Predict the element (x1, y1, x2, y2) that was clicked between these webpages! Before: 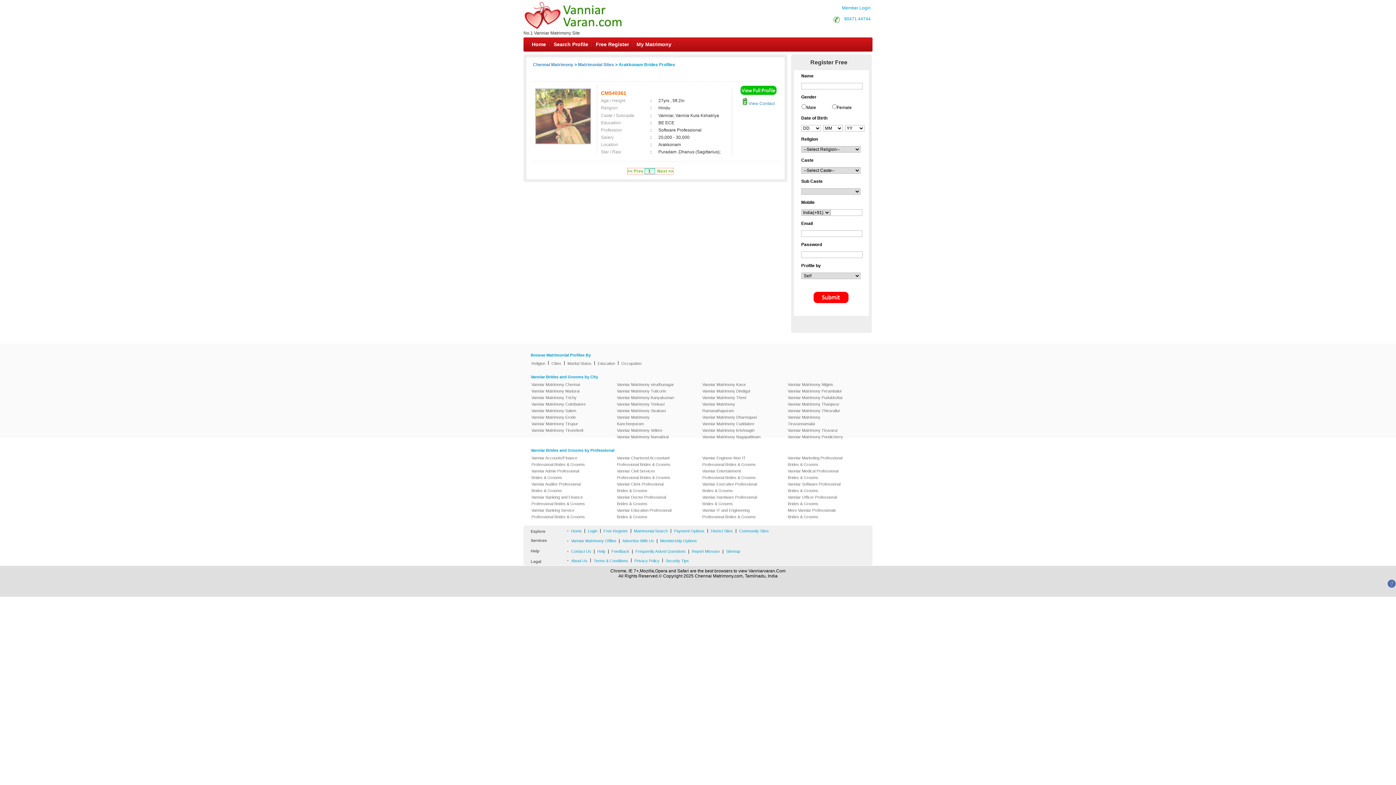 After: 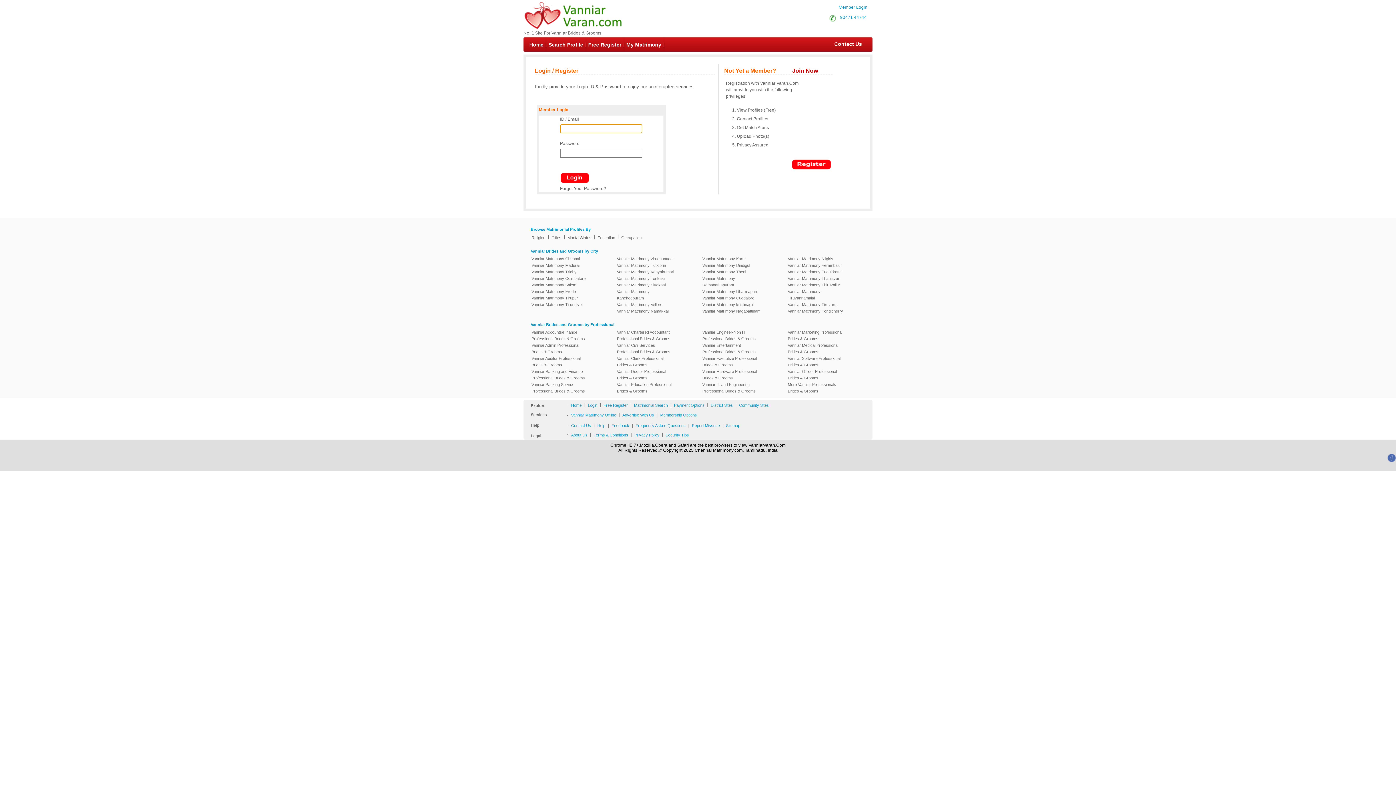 Action: bbox: (634, 37, 674, 49) label: My Matrimony